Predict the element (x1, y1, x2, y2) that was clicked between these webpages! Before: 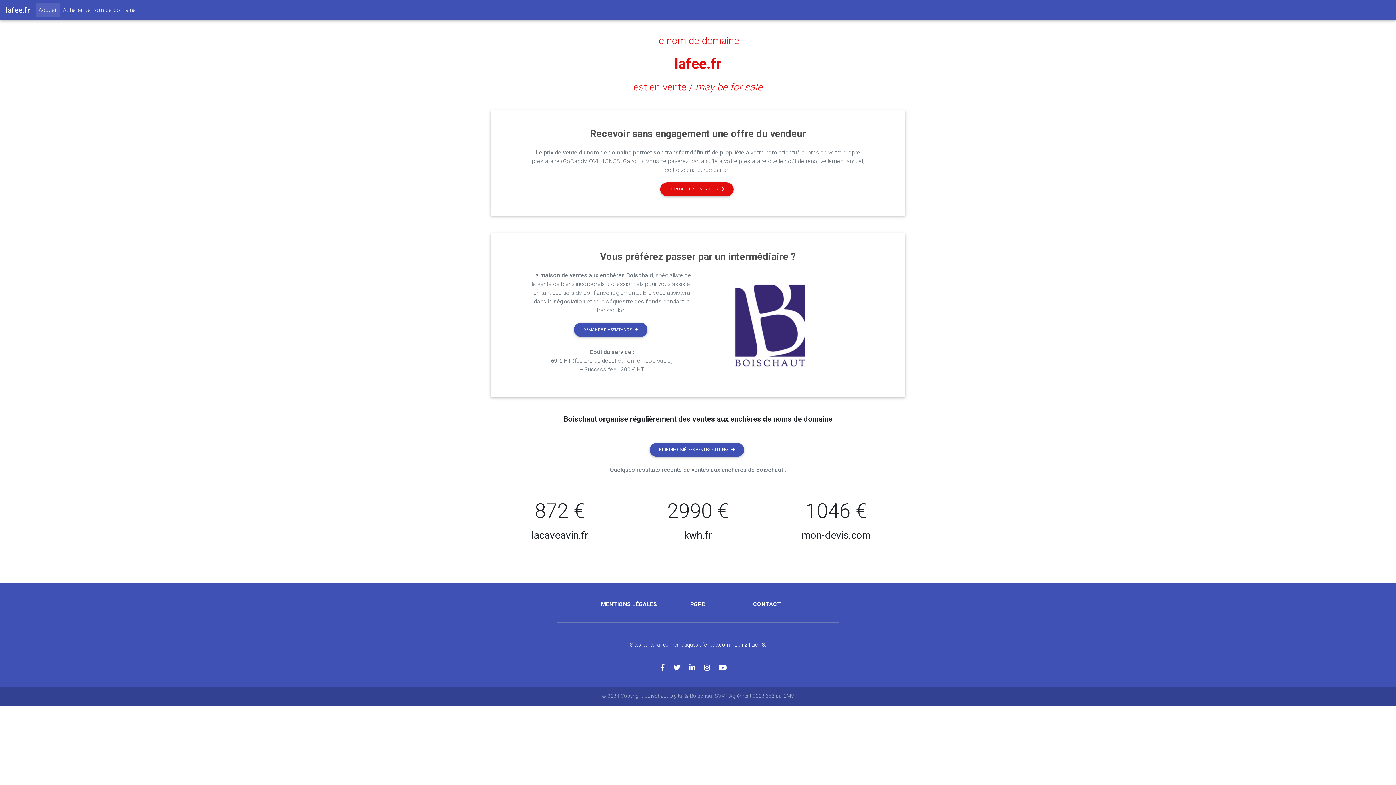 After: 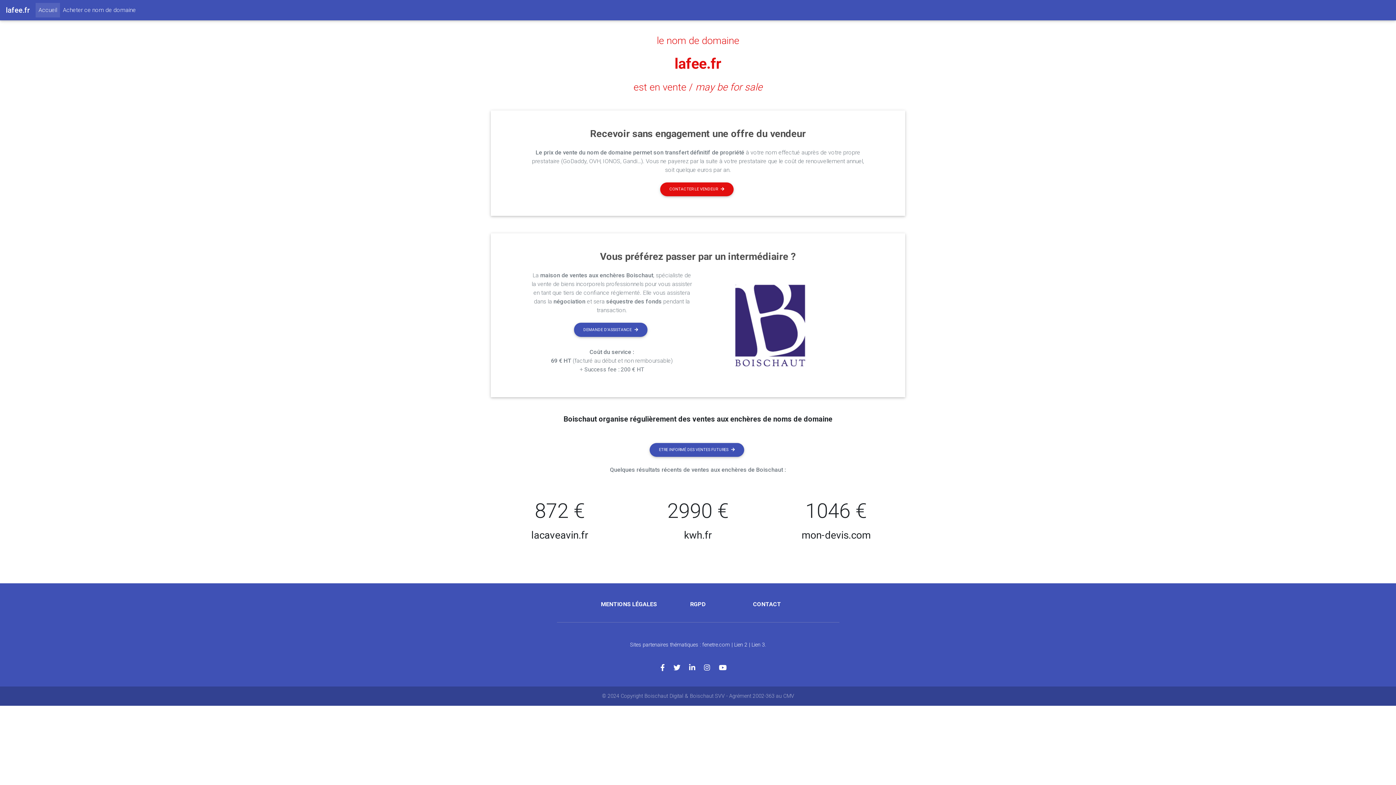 Action: bbox: (673, 664, 689, 672)